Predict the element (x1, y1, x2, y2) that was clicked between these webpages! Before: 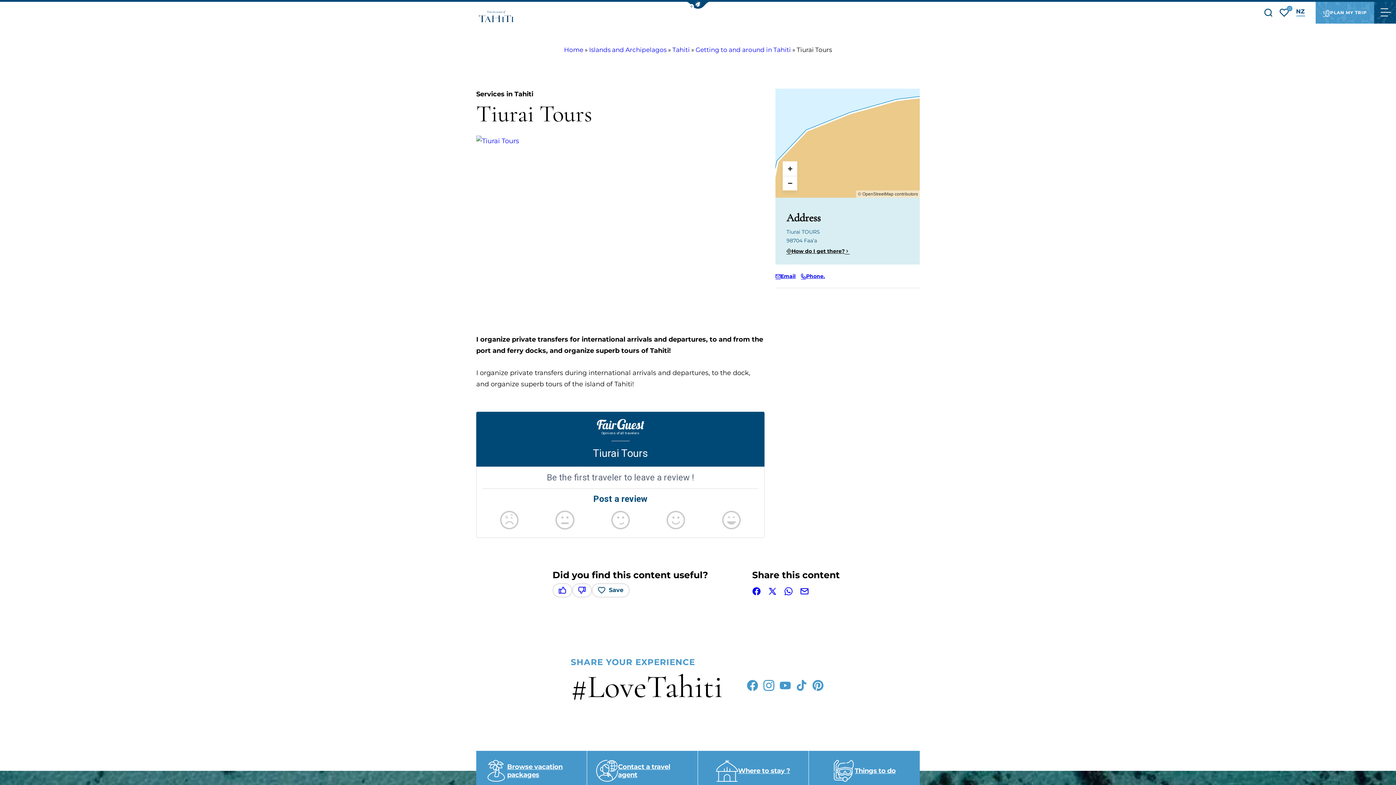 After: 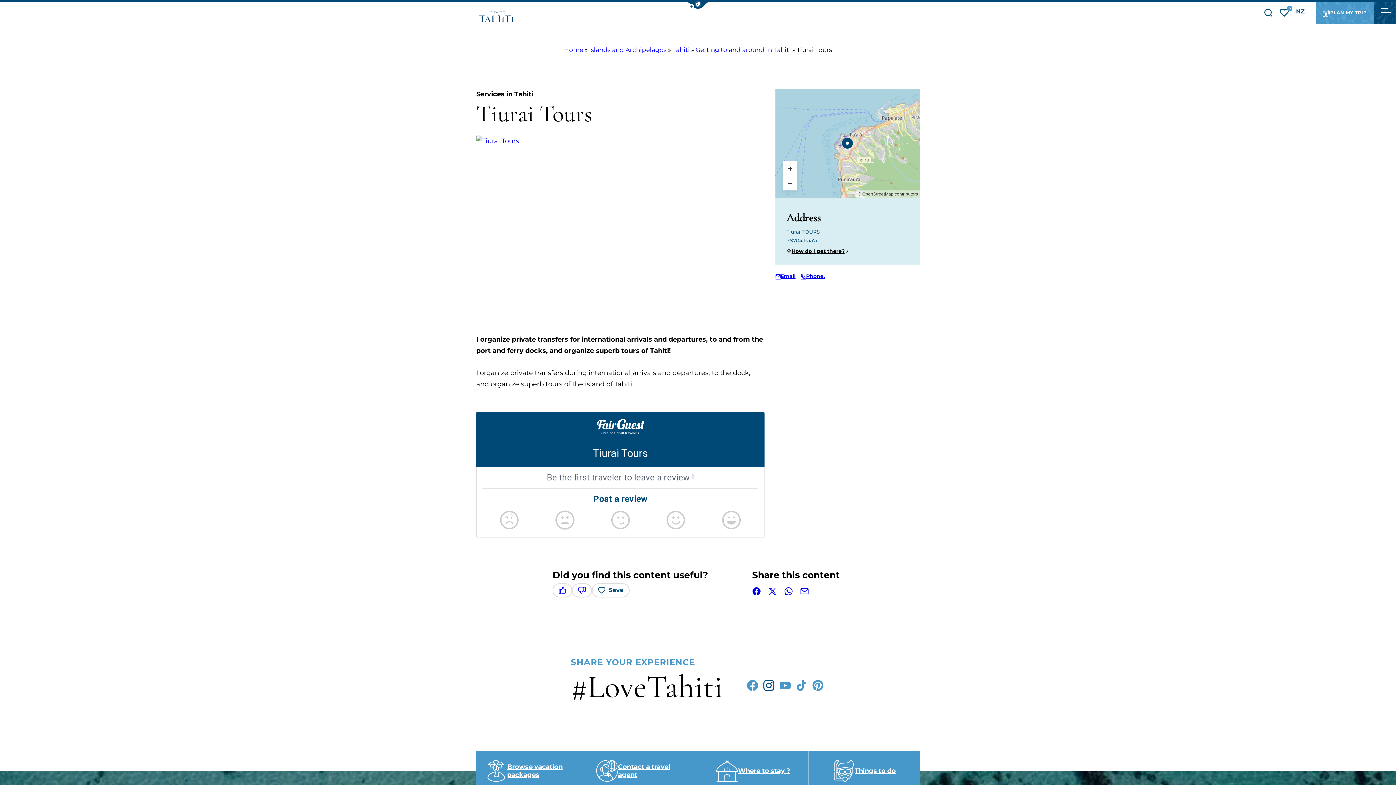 Action: label: Follow us on Instagram bbox: (763, 542, 774, 555)